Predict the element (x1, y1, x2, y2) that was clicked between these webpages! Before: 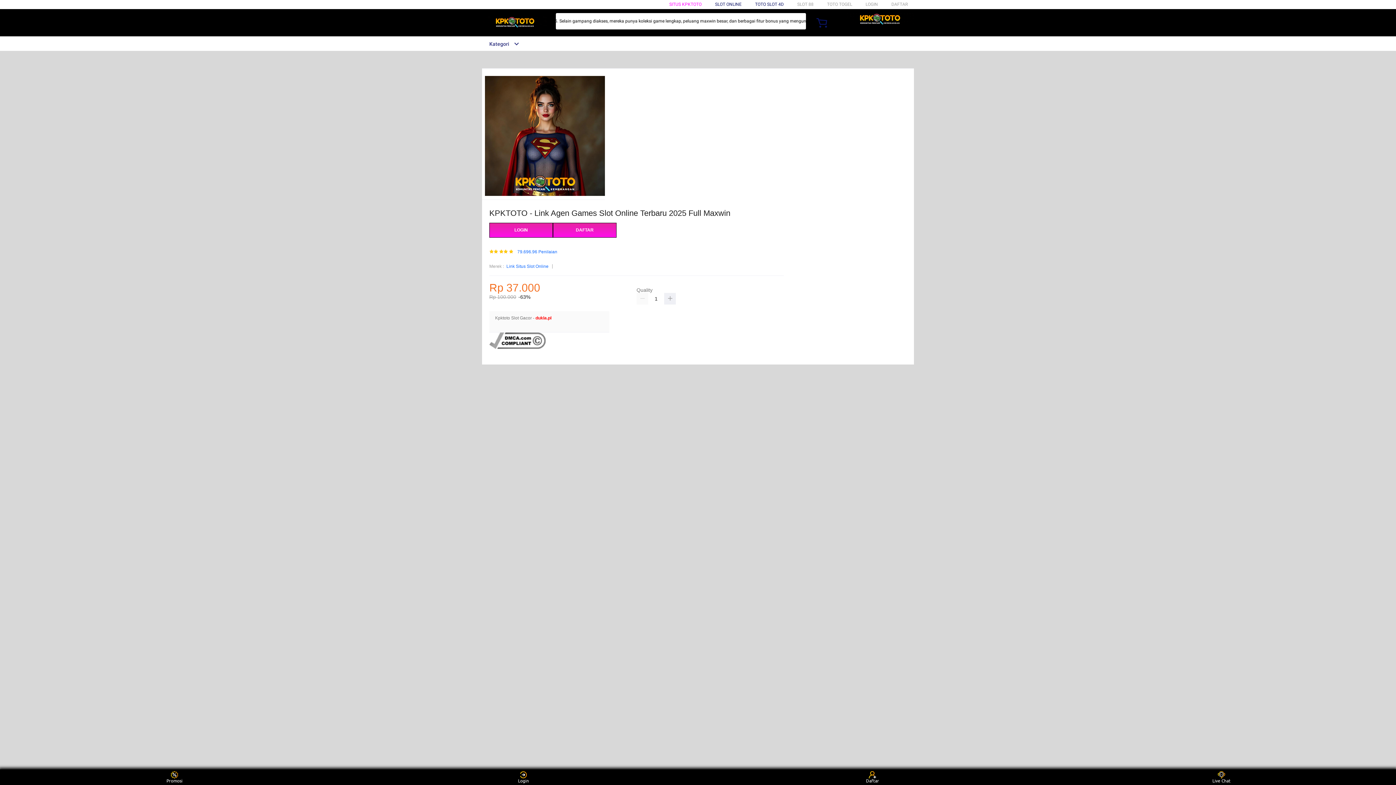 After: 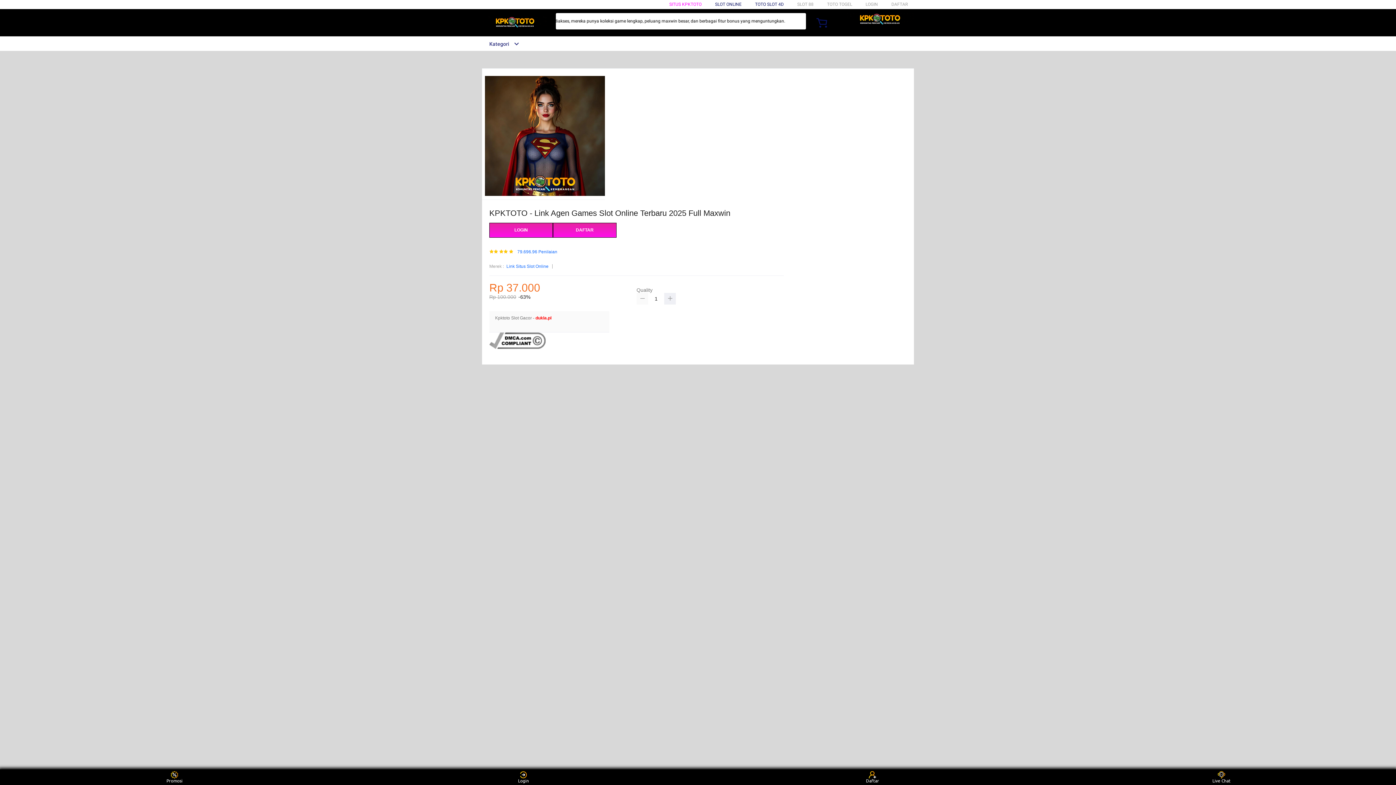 Action: bbox: (636, 293, 648, 304)